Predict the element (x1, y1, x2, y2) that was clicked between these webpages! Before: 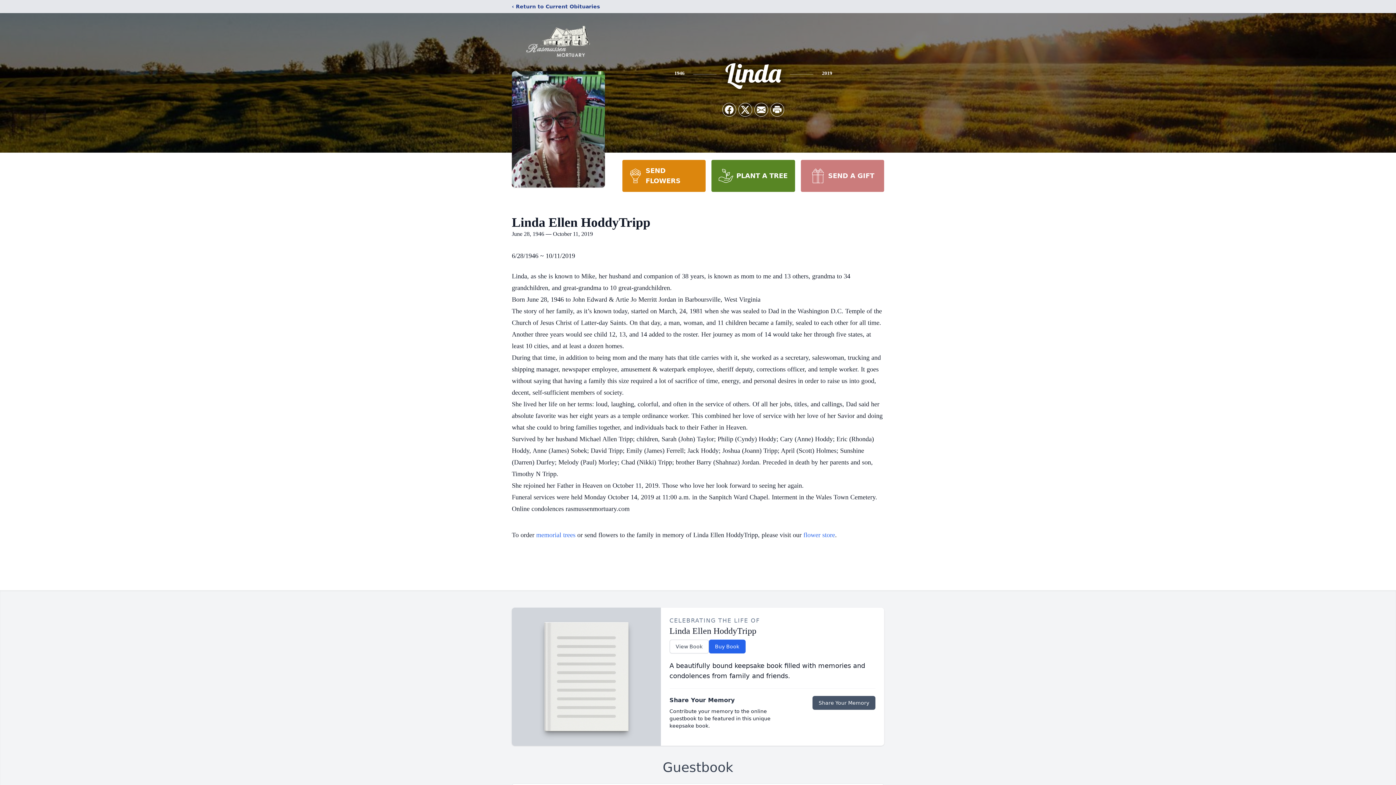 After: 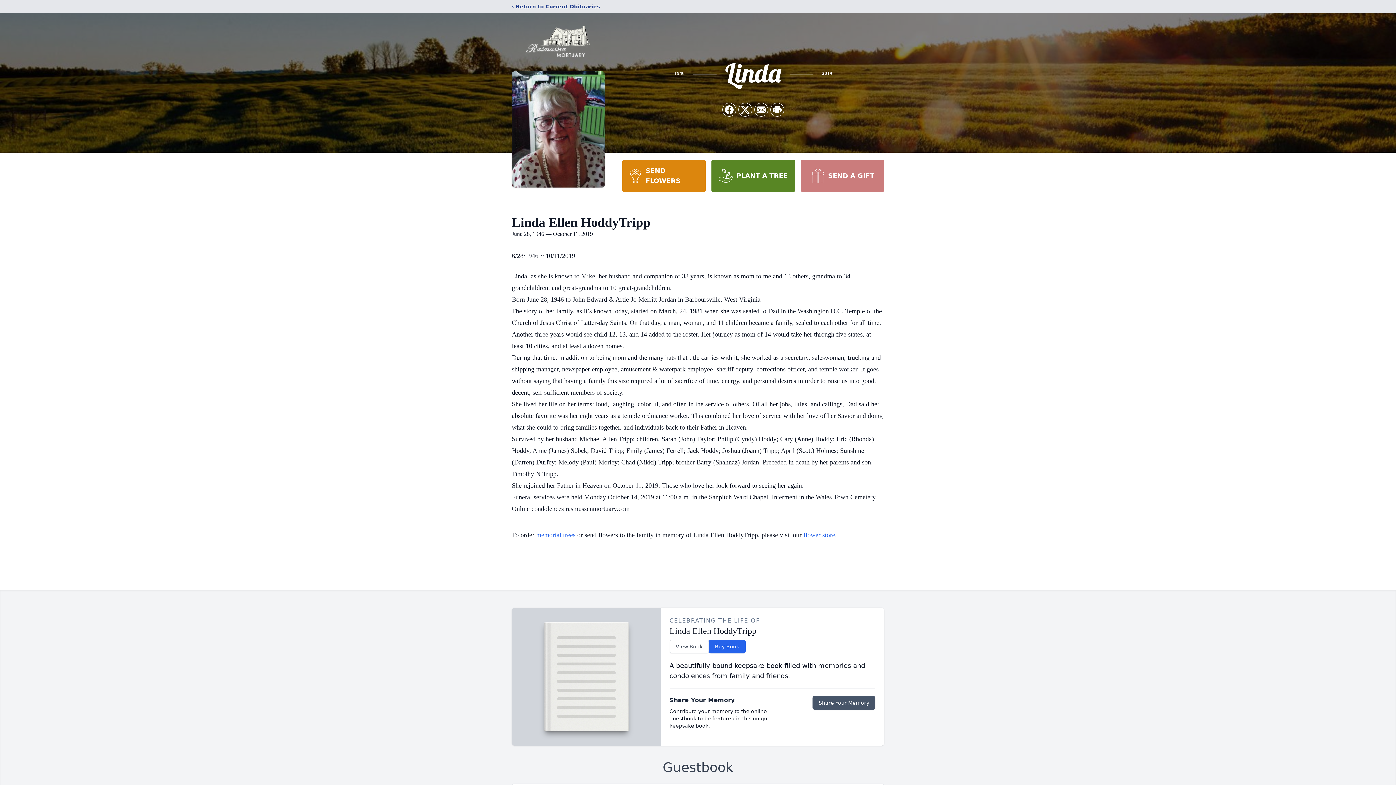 Action: label: PLANT A TREE bbox: (711, 160, 795, 192)